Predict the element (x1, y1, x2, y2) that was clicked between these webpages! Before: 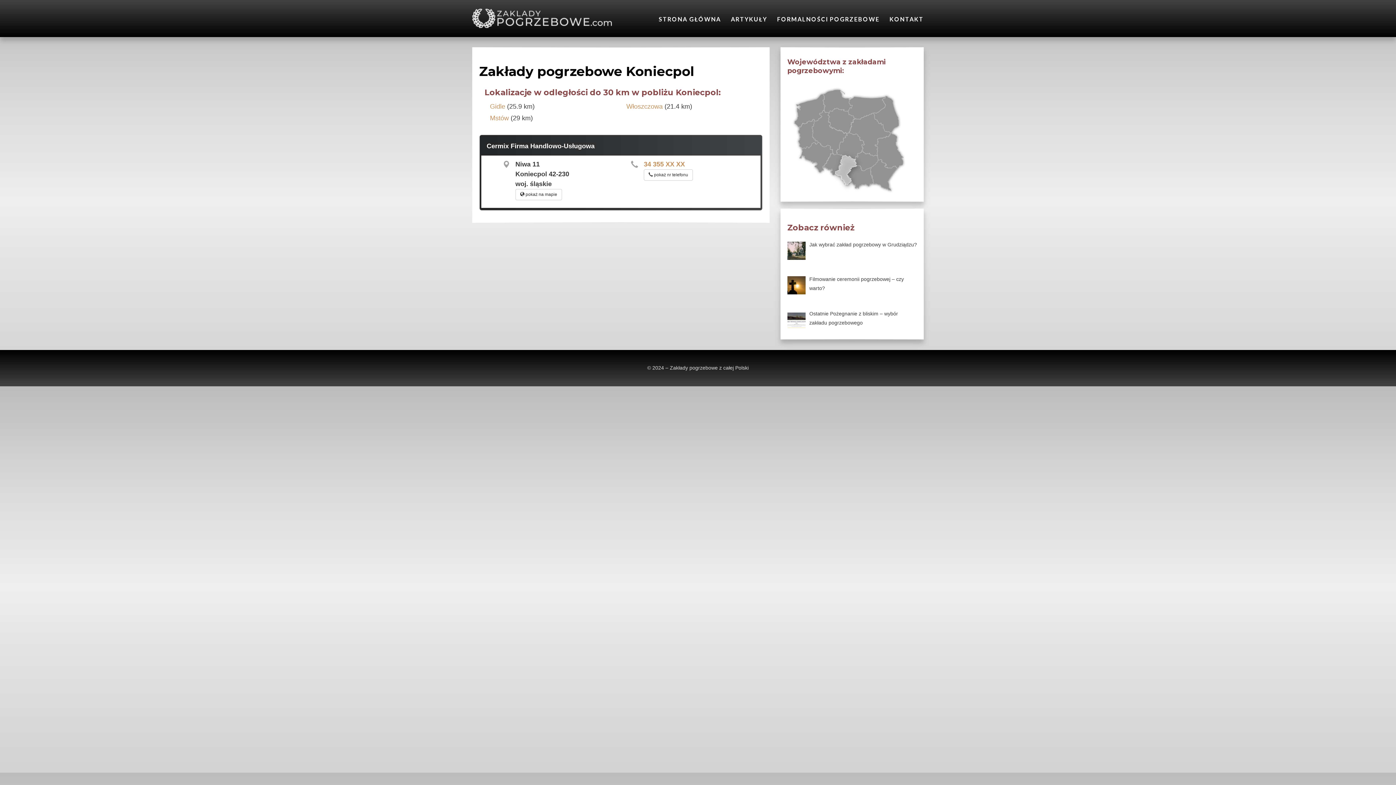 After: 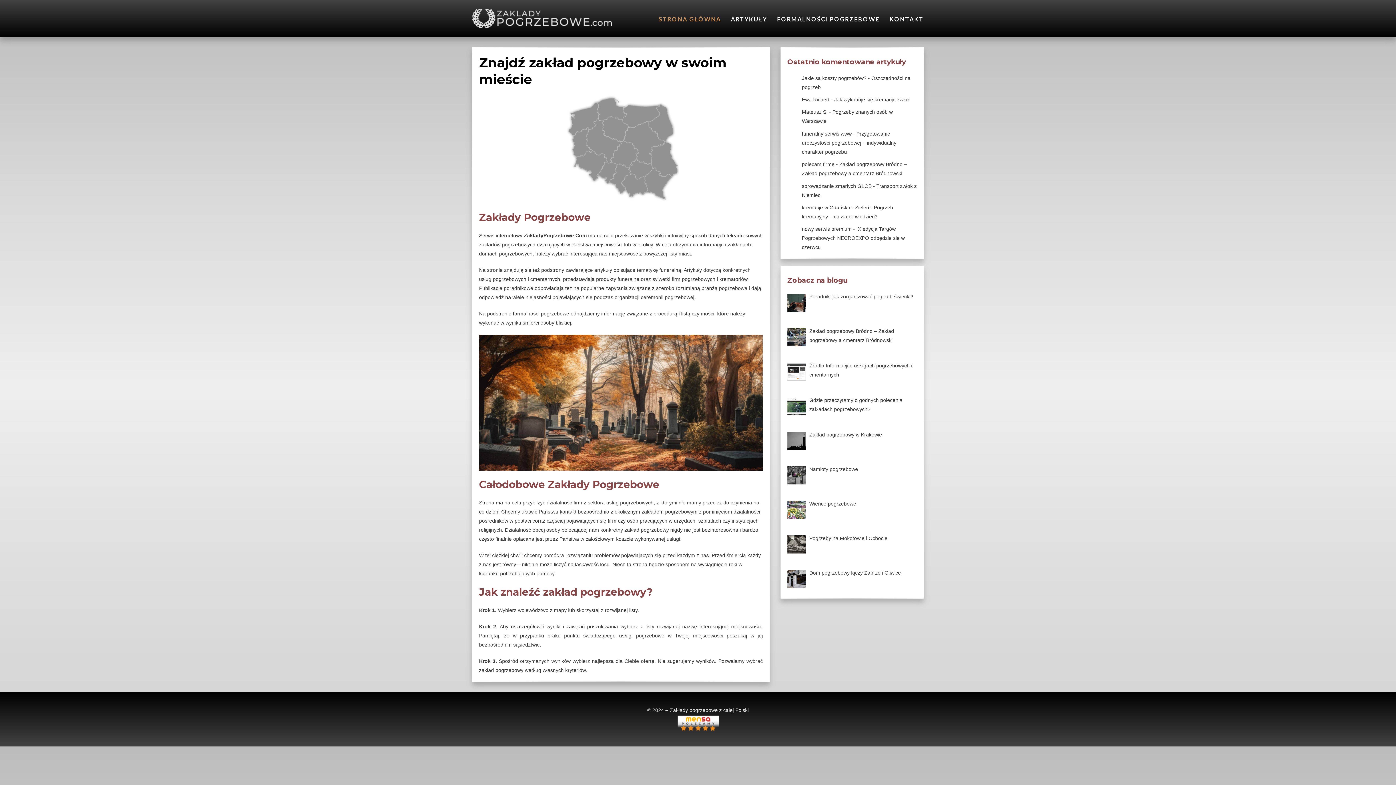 Action: label: Zakłady pogrzebowe z całej Polski bbox: (670, 365, 748, 370)